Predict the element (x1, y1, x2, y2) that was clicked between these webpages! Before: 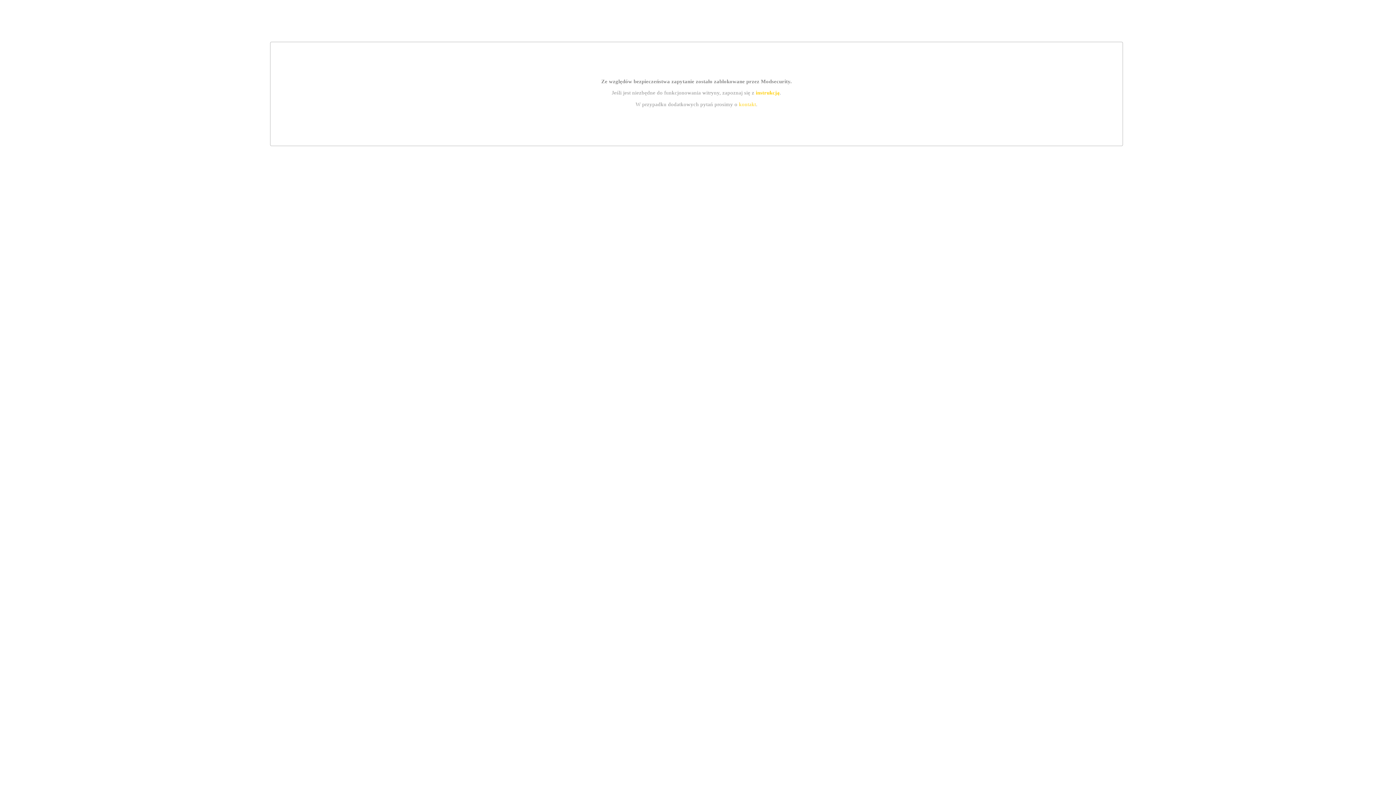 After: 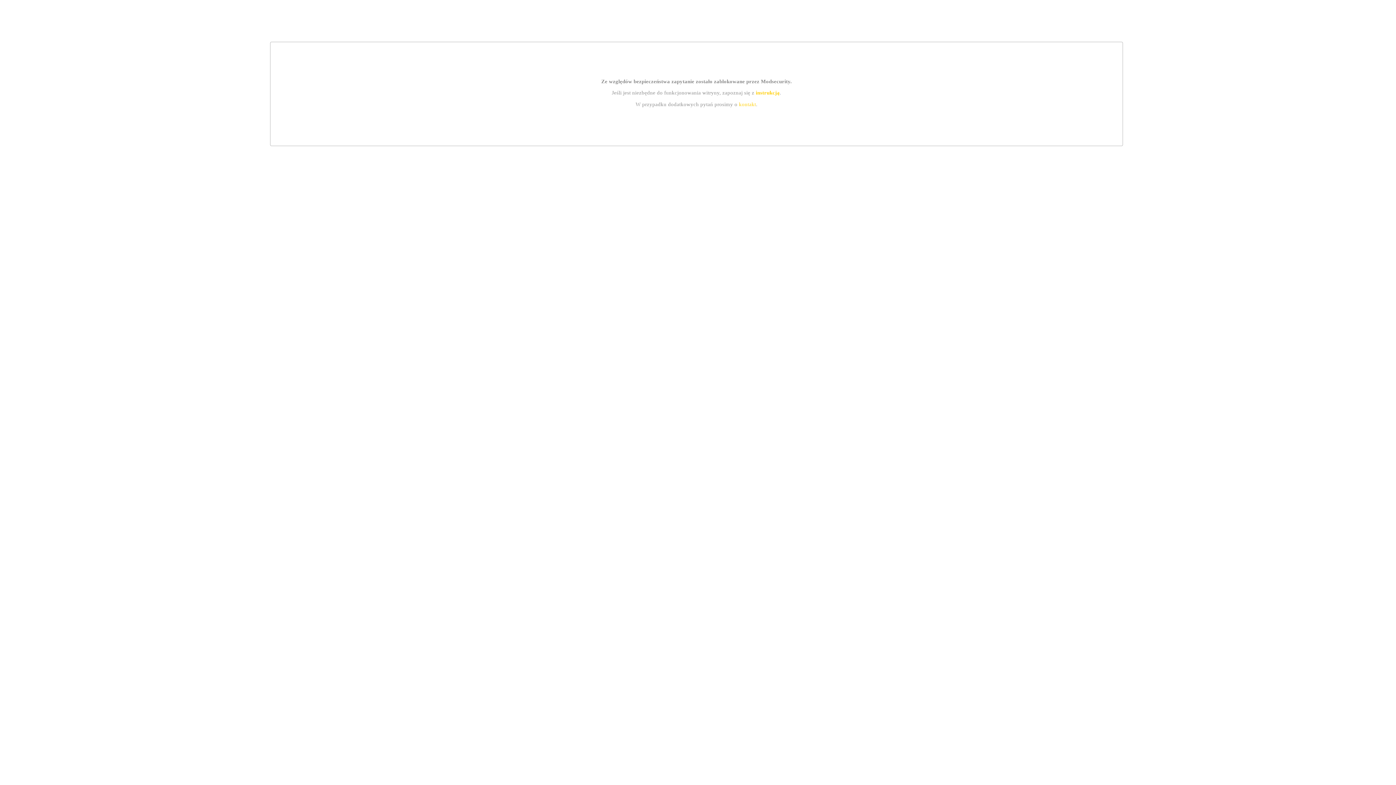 Action: bbox: (755, 89, 779, 95) label: instrukcją